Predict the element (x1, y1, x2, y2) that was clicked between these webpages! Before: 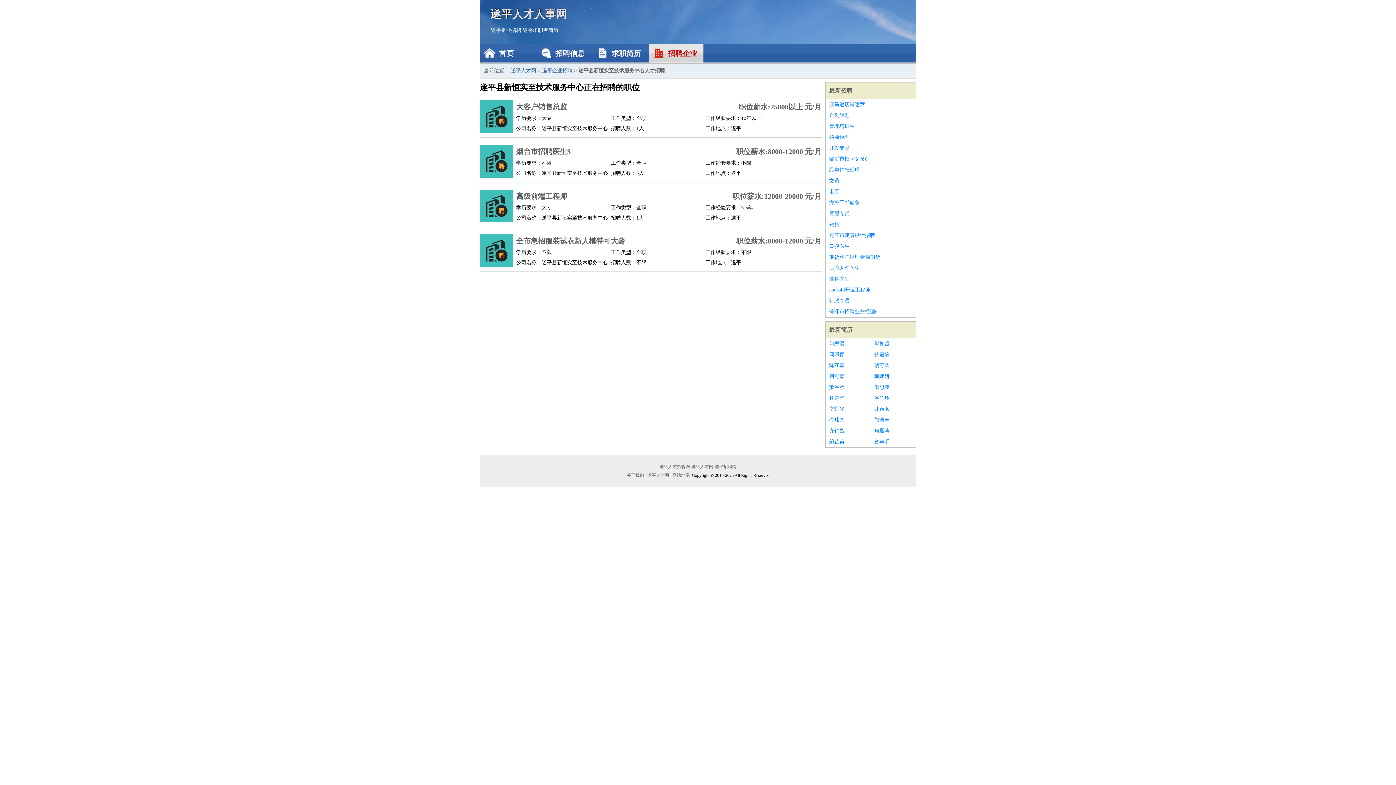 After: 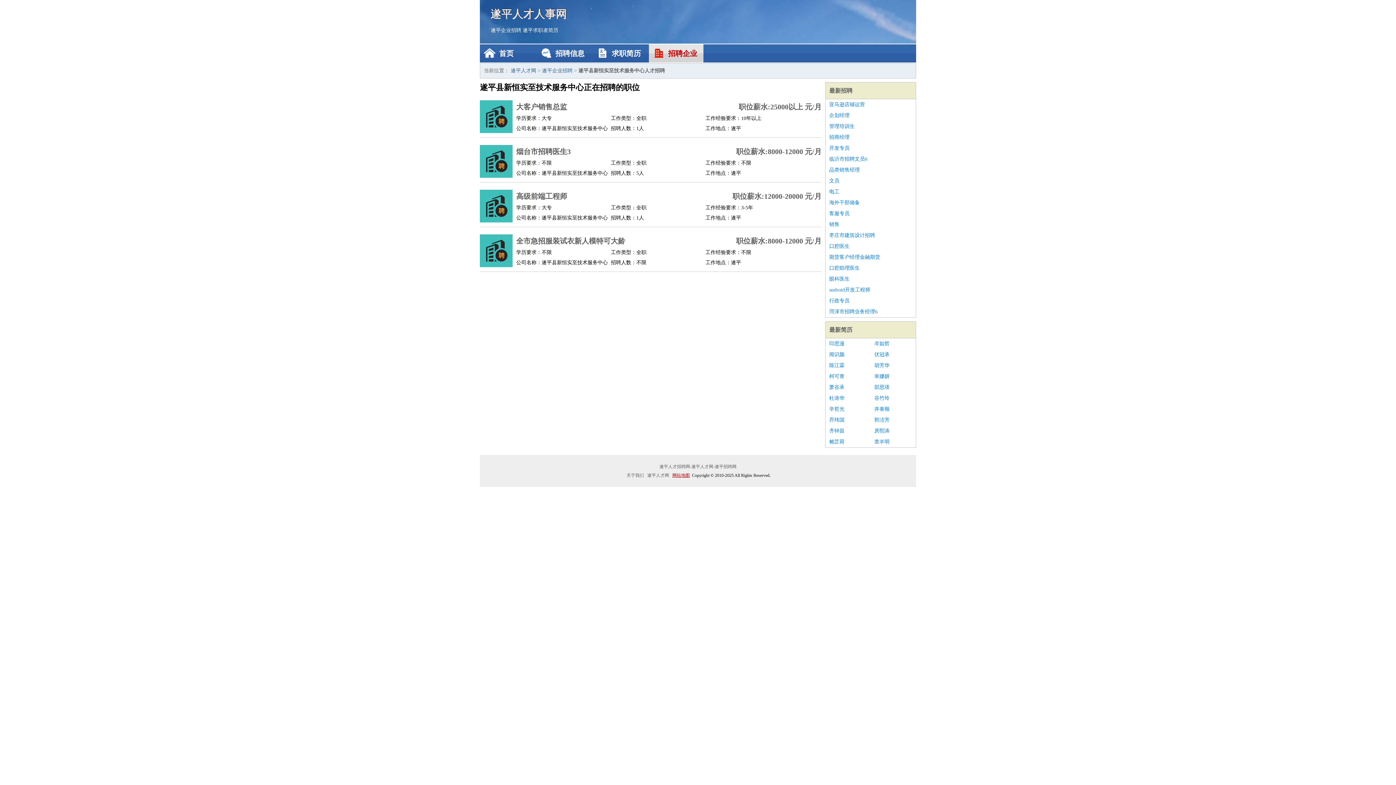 Action: label: 网站地图 bbox: (671, 473, 691, 478)